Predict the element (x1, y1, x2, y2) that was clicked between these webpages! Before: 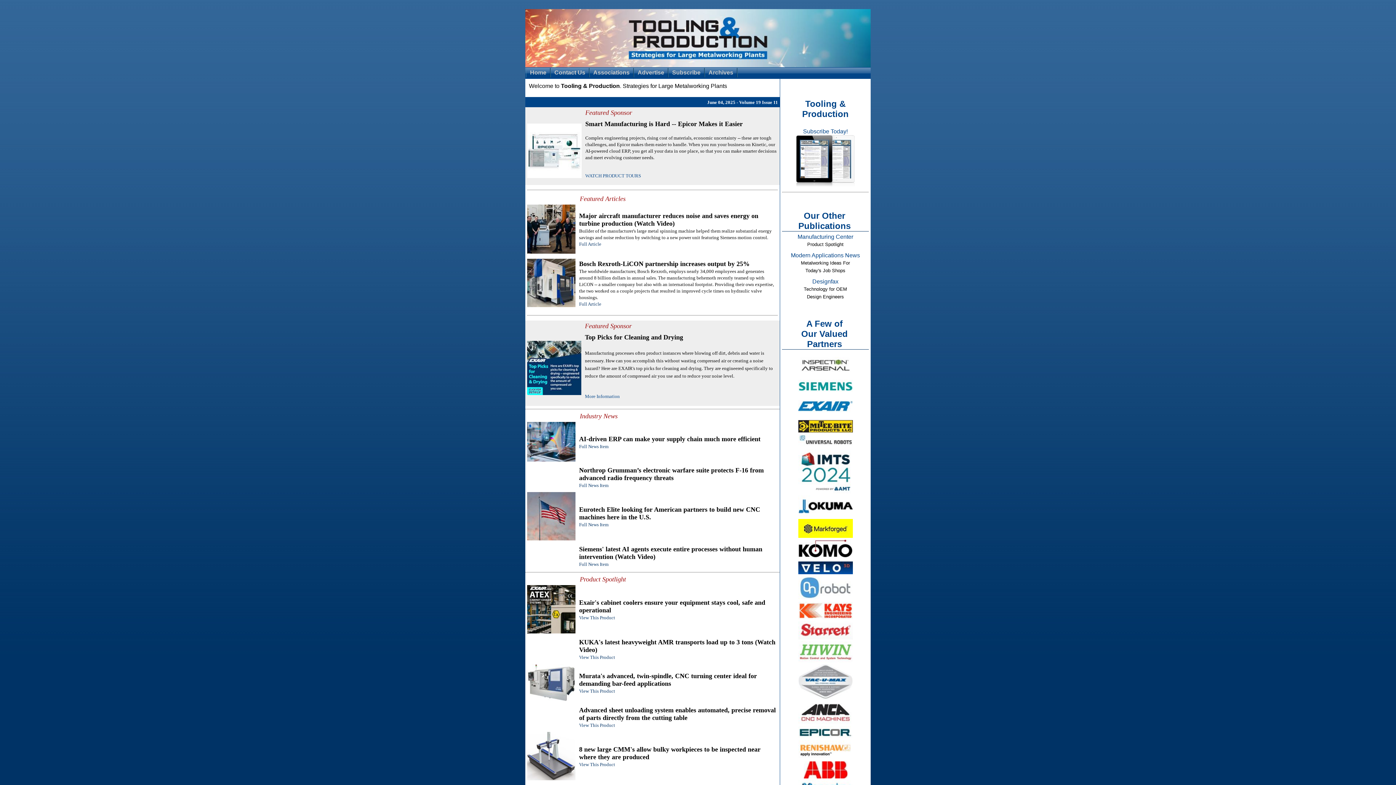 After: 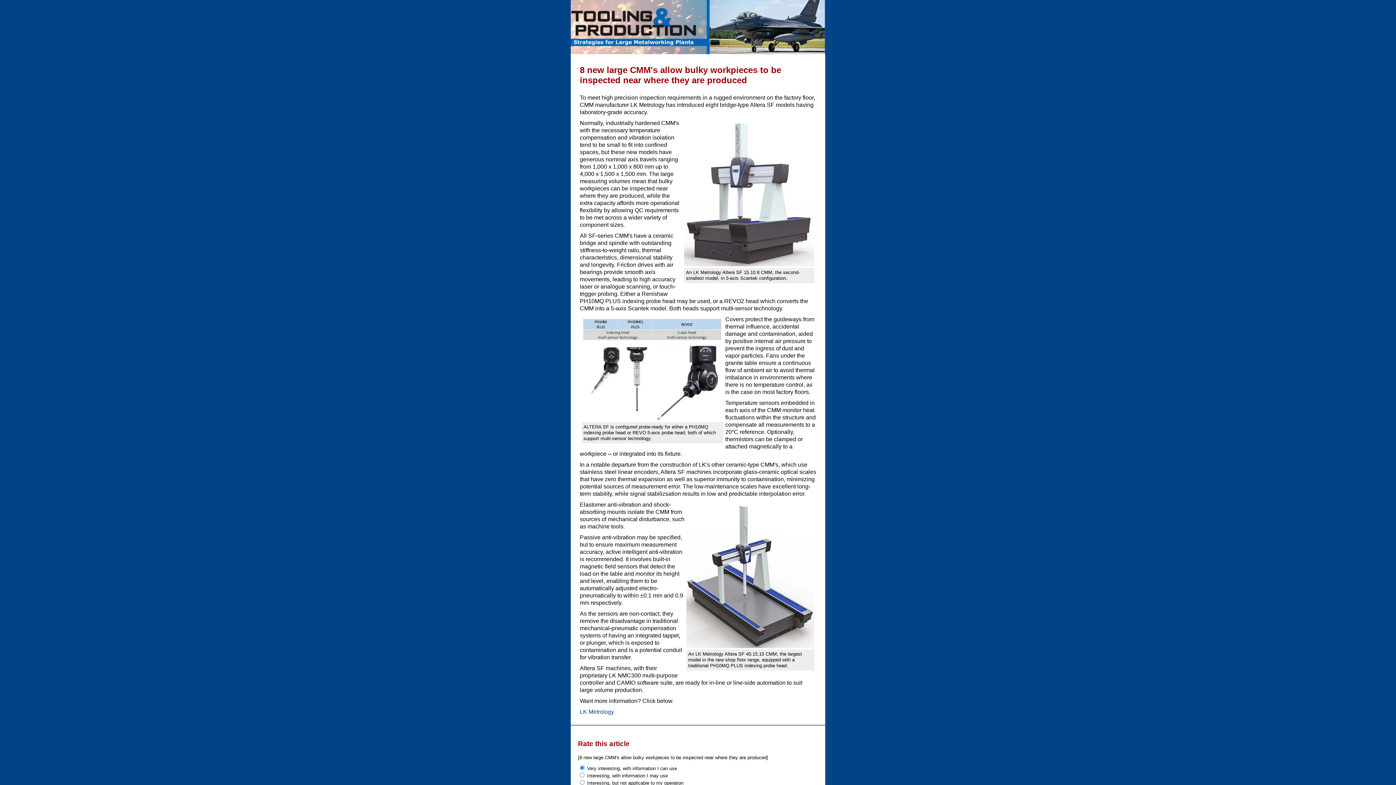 Action: label: View This Product bbox: (579, 761, 615, 767)